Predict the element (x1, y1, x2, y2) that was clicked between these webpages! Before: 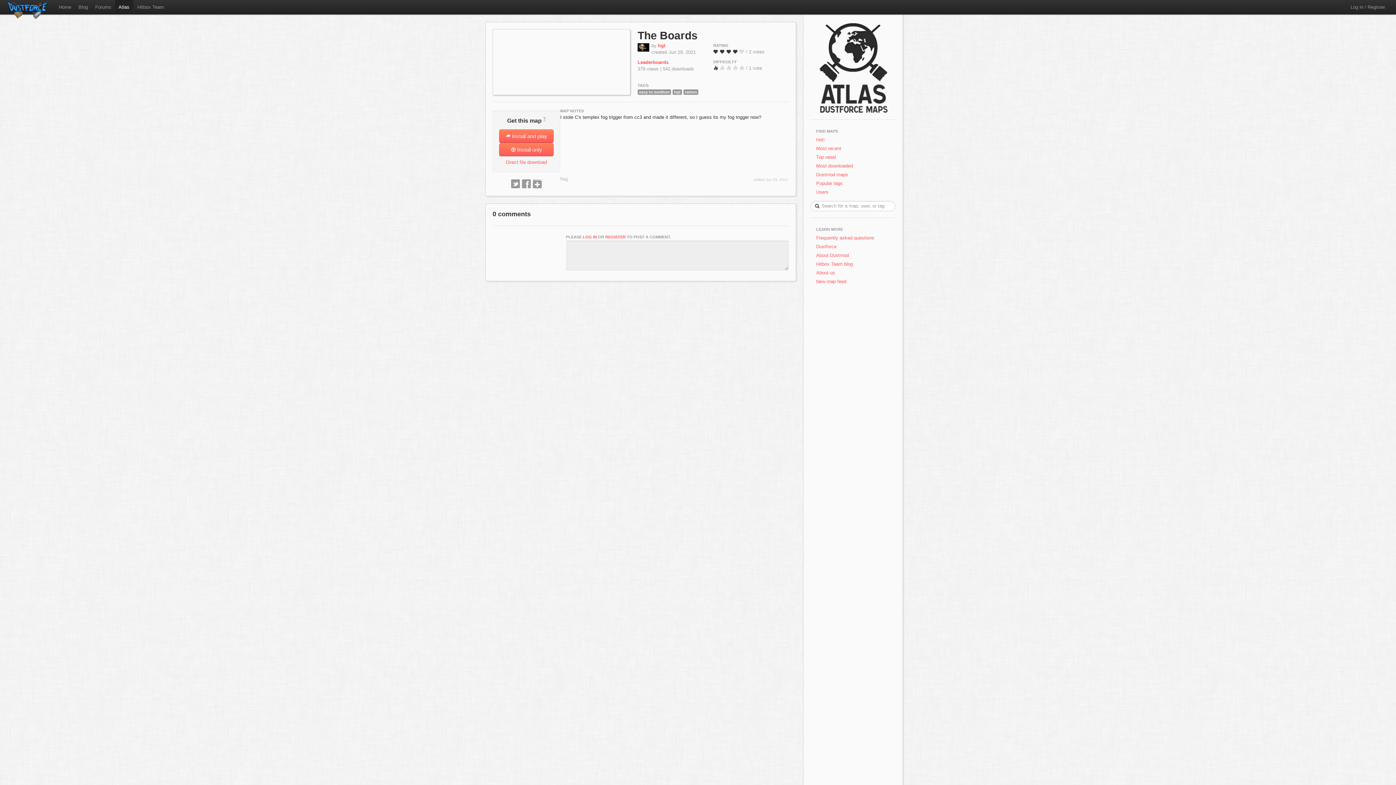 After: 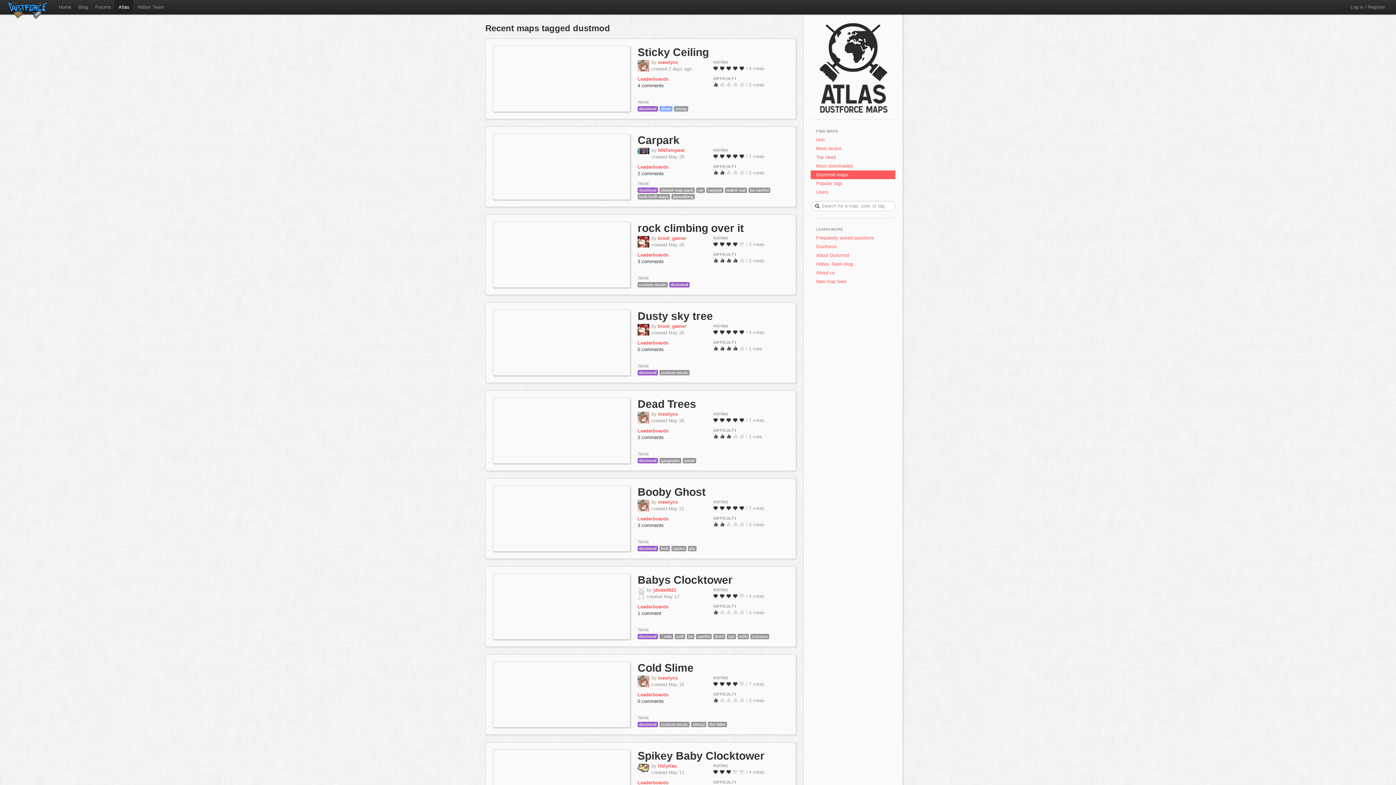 Action: label: Dustmod maps bbox: (810, 170, 895, 179)